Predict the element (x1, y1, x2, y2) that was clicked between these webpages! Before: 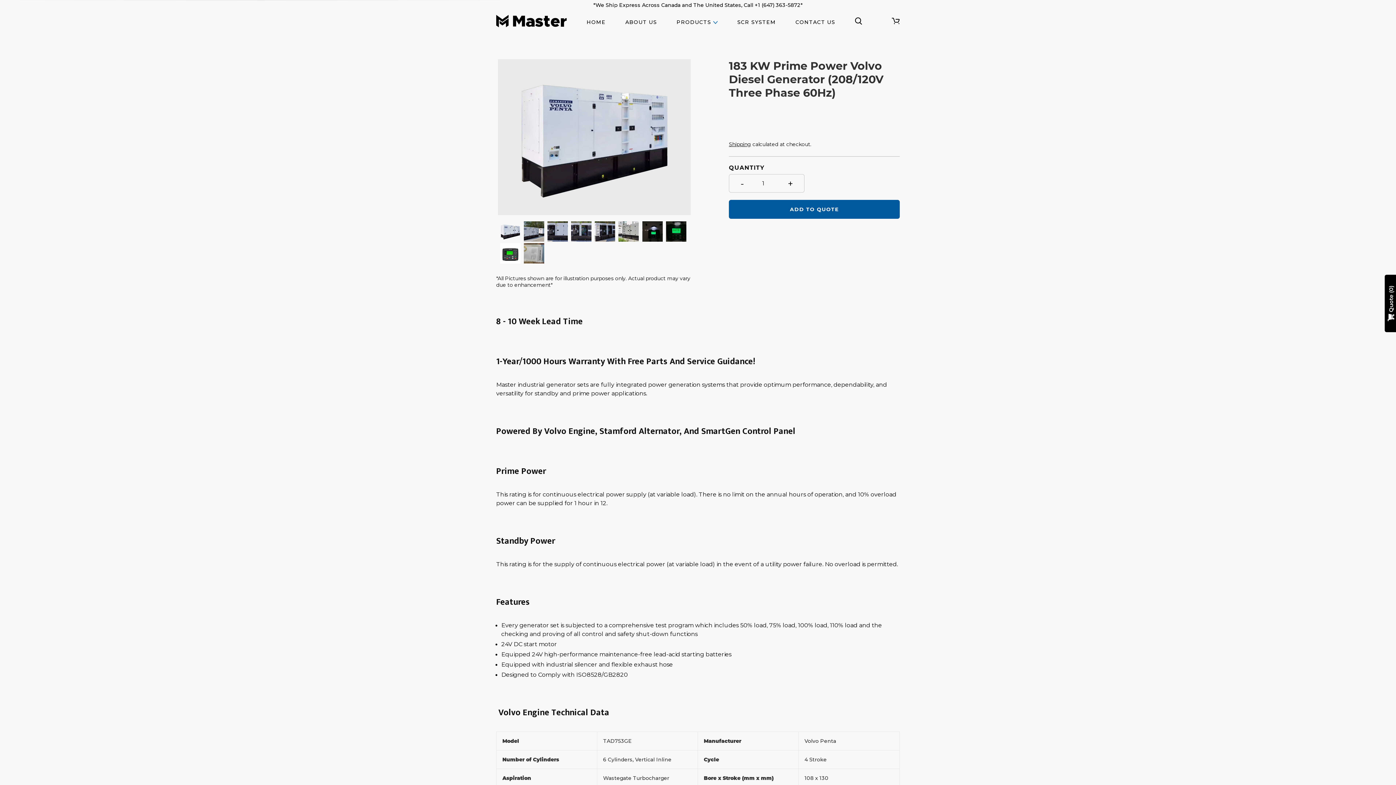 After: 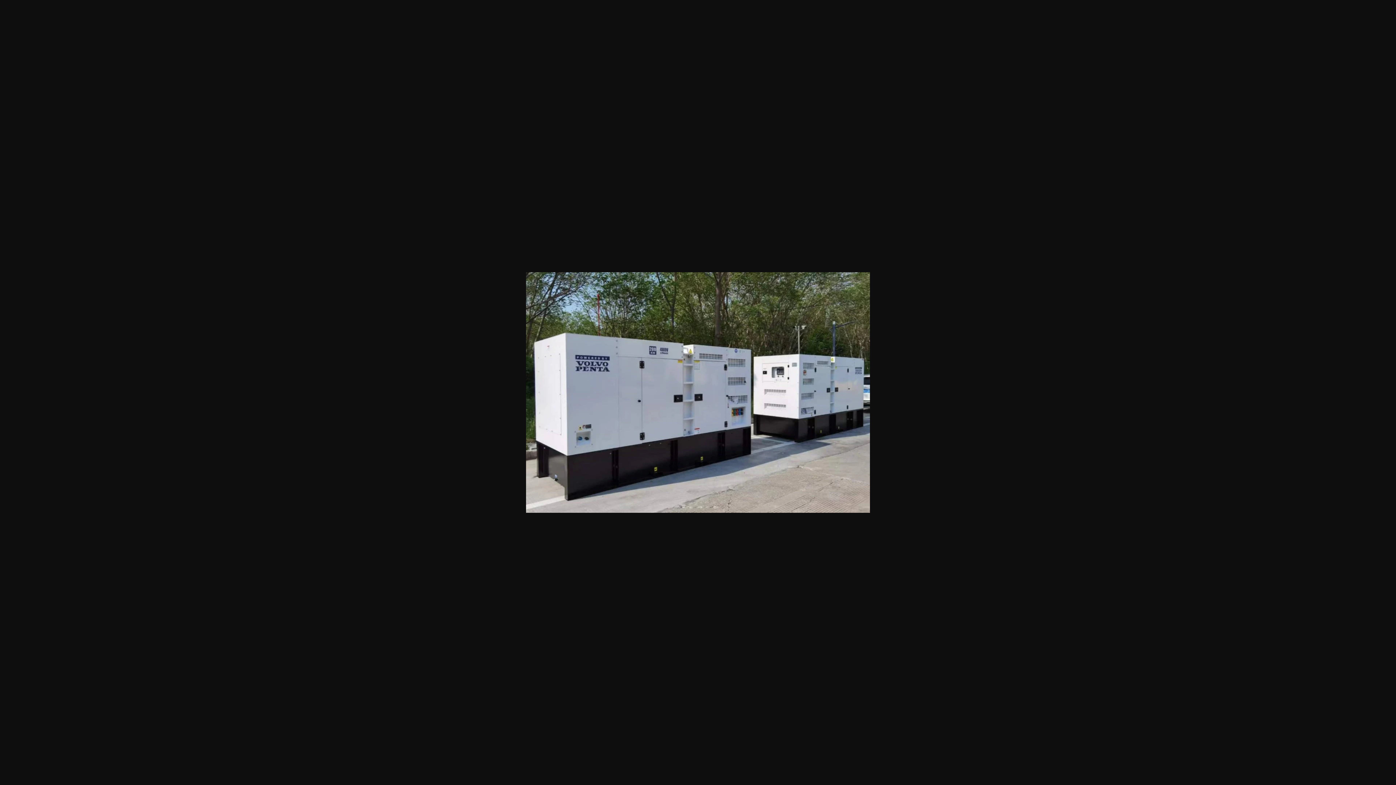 Action: bbox: (522, 220, 545, 242)